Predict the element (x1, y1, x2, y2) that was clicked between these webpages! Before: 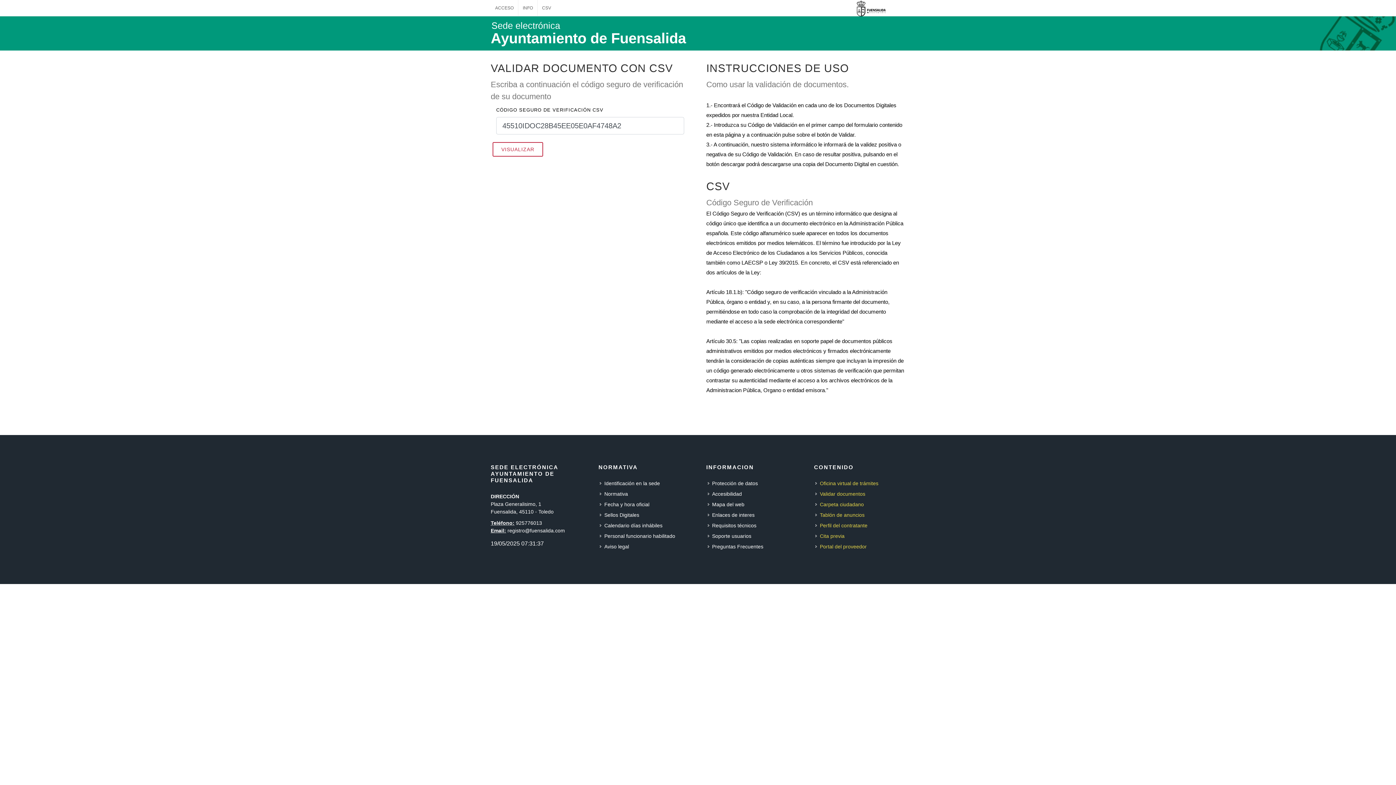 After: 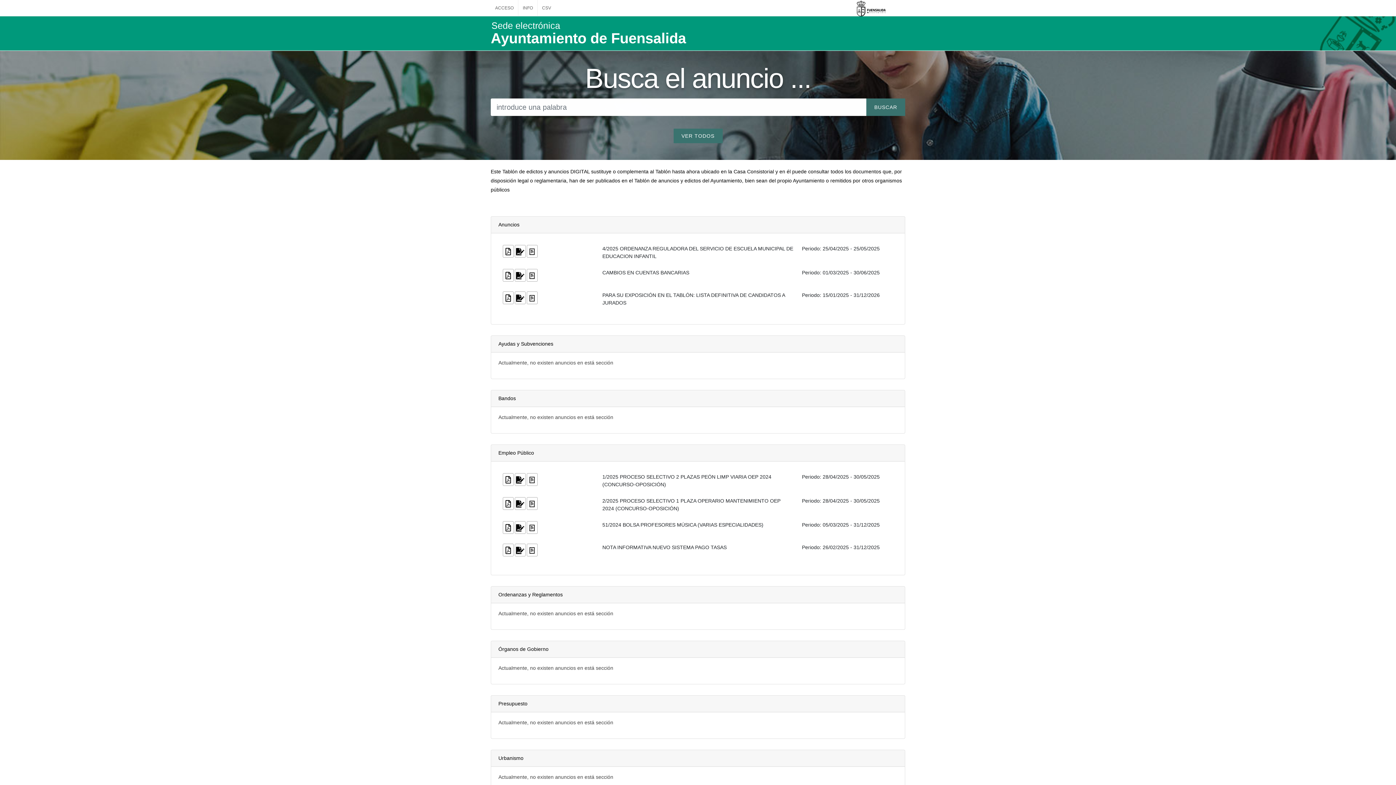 Action: bbox: (815, 511, 865, 519) label: Tablón de anuncios